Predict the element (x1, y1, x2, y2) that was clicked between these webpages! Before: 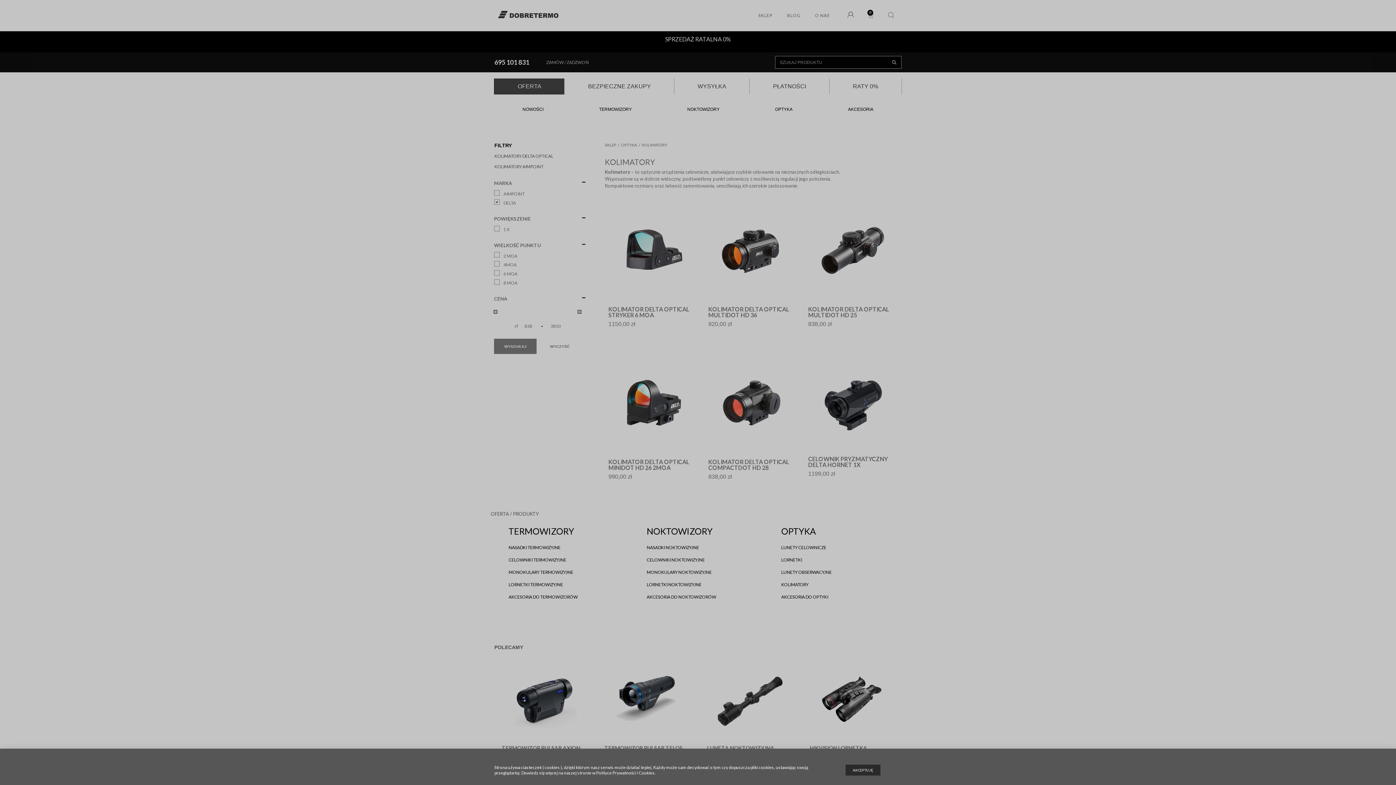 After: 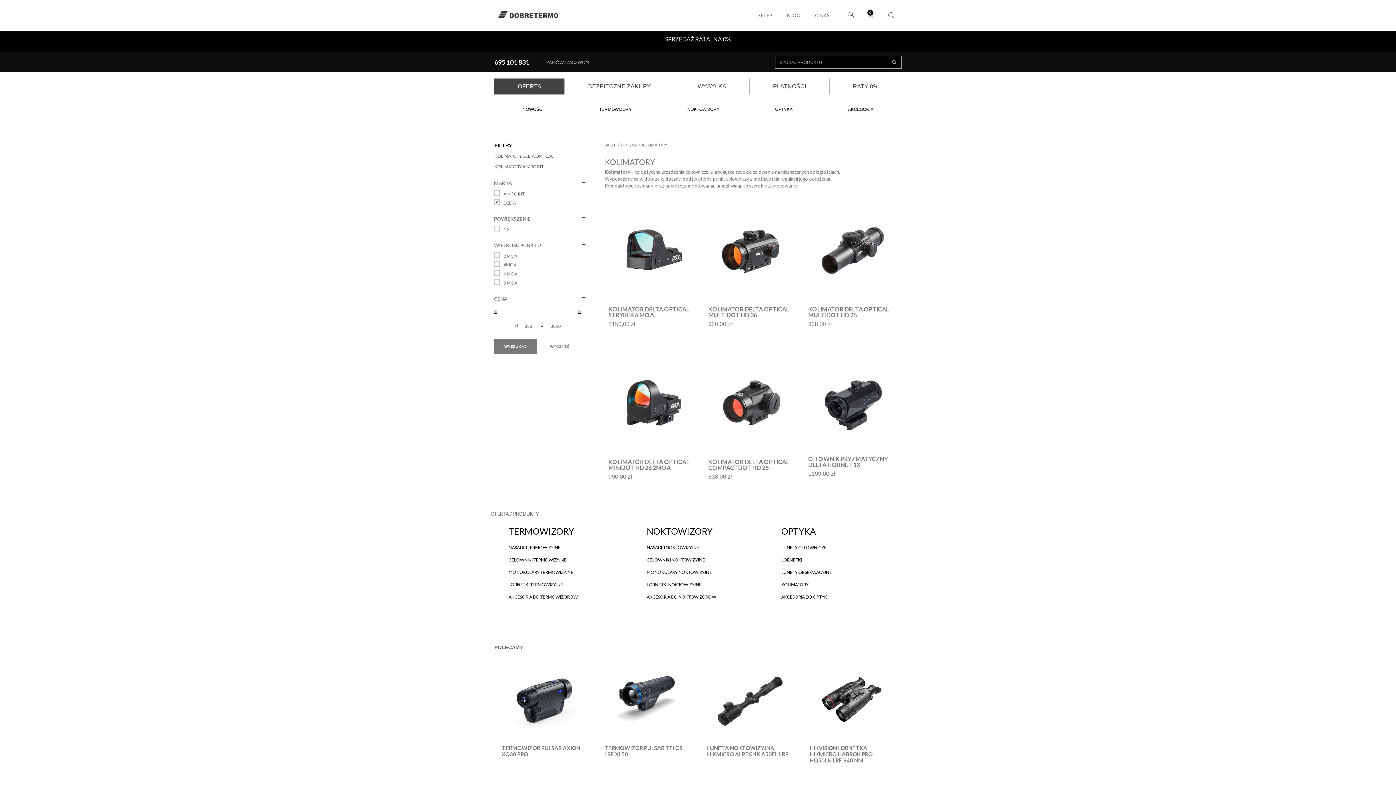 Action: bbox: (845, 765, 880, 776) label: AKCEPTUJĘ